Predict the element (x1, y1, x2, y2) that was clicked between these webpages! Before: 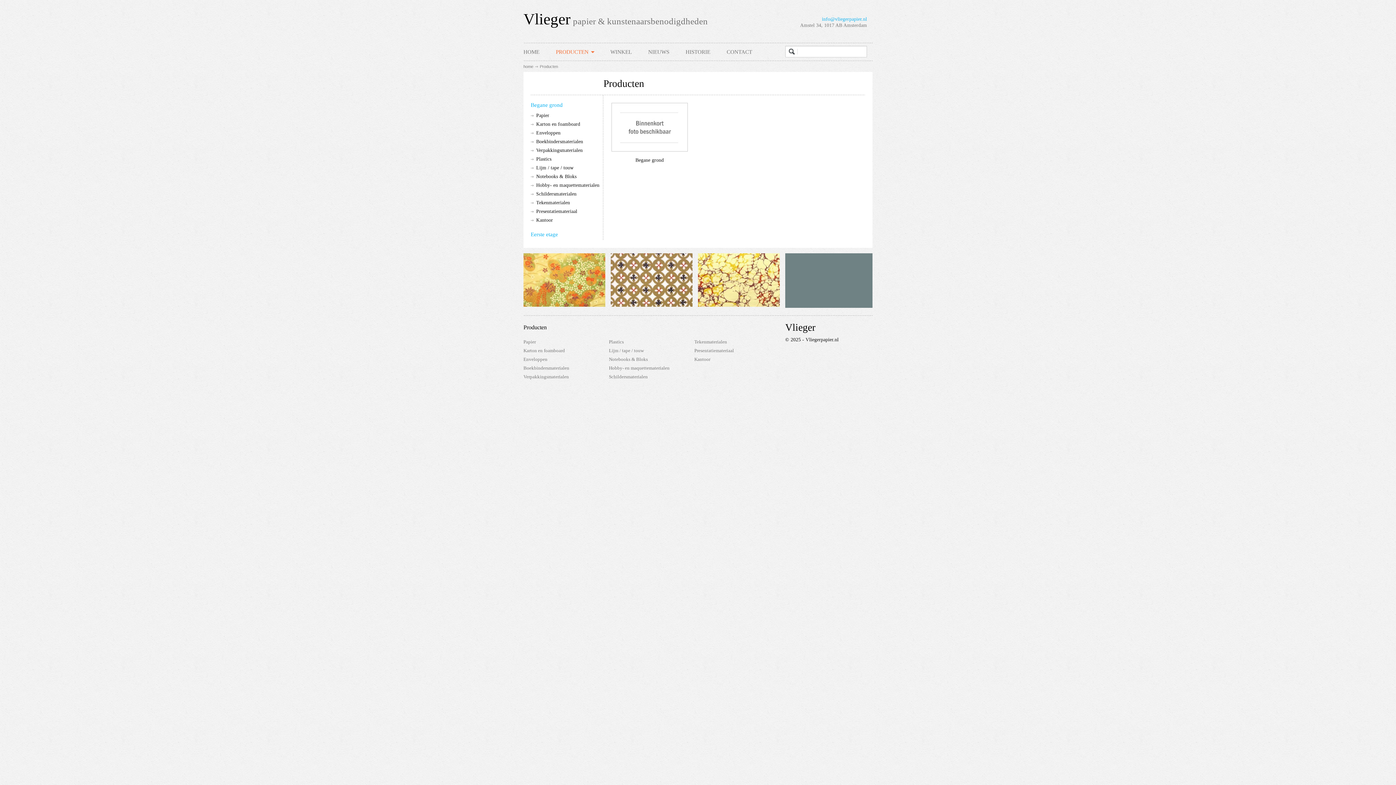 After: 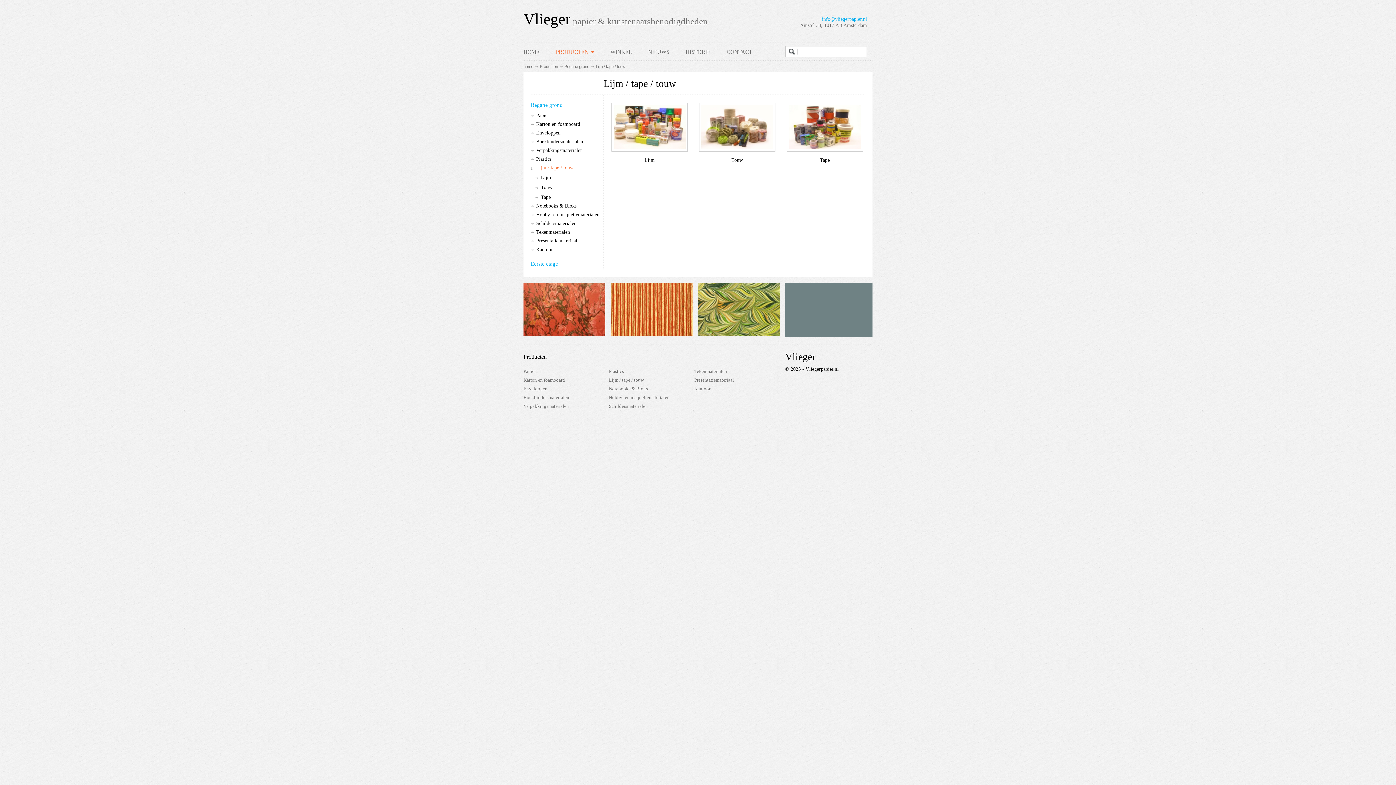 Action: bbox: (530, 163, 601, 172) label: Lijm / tape / touw